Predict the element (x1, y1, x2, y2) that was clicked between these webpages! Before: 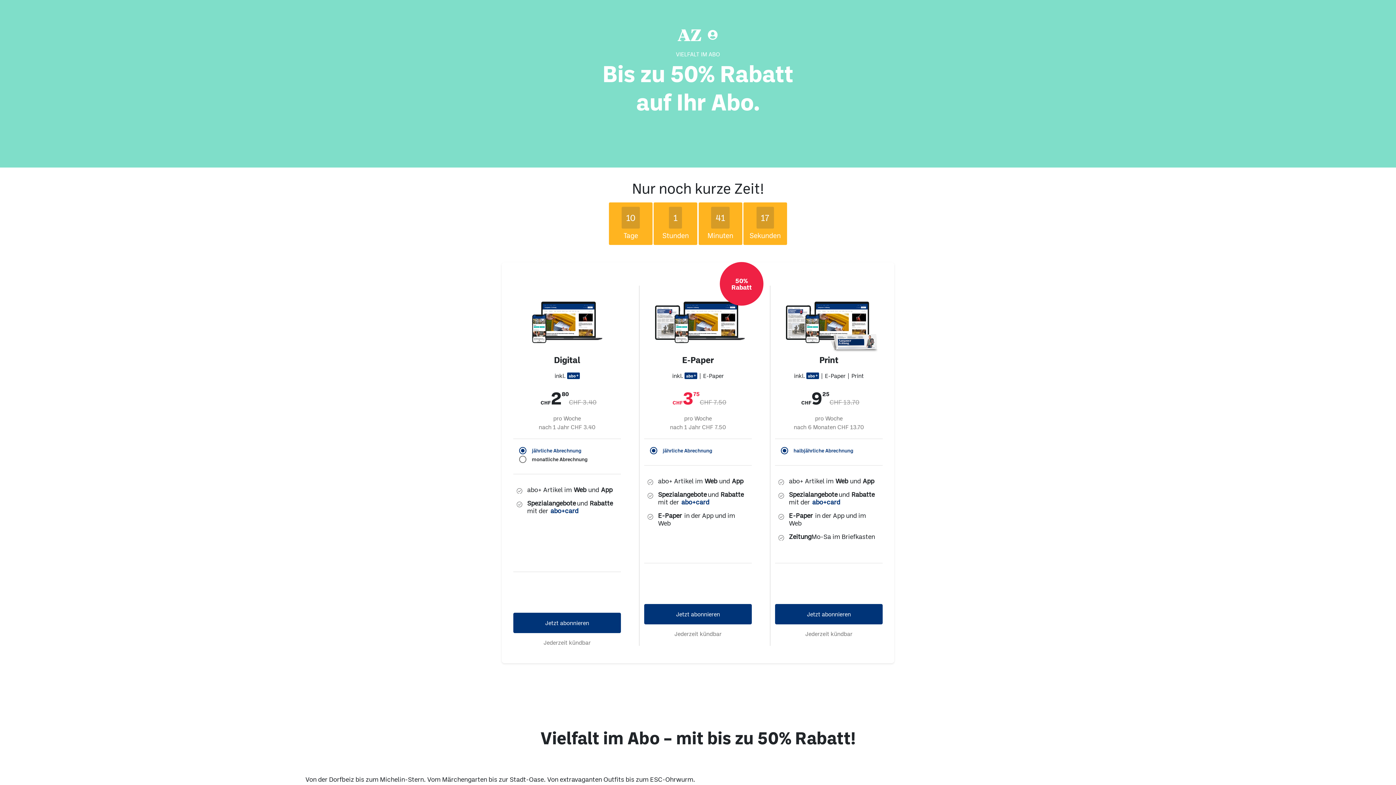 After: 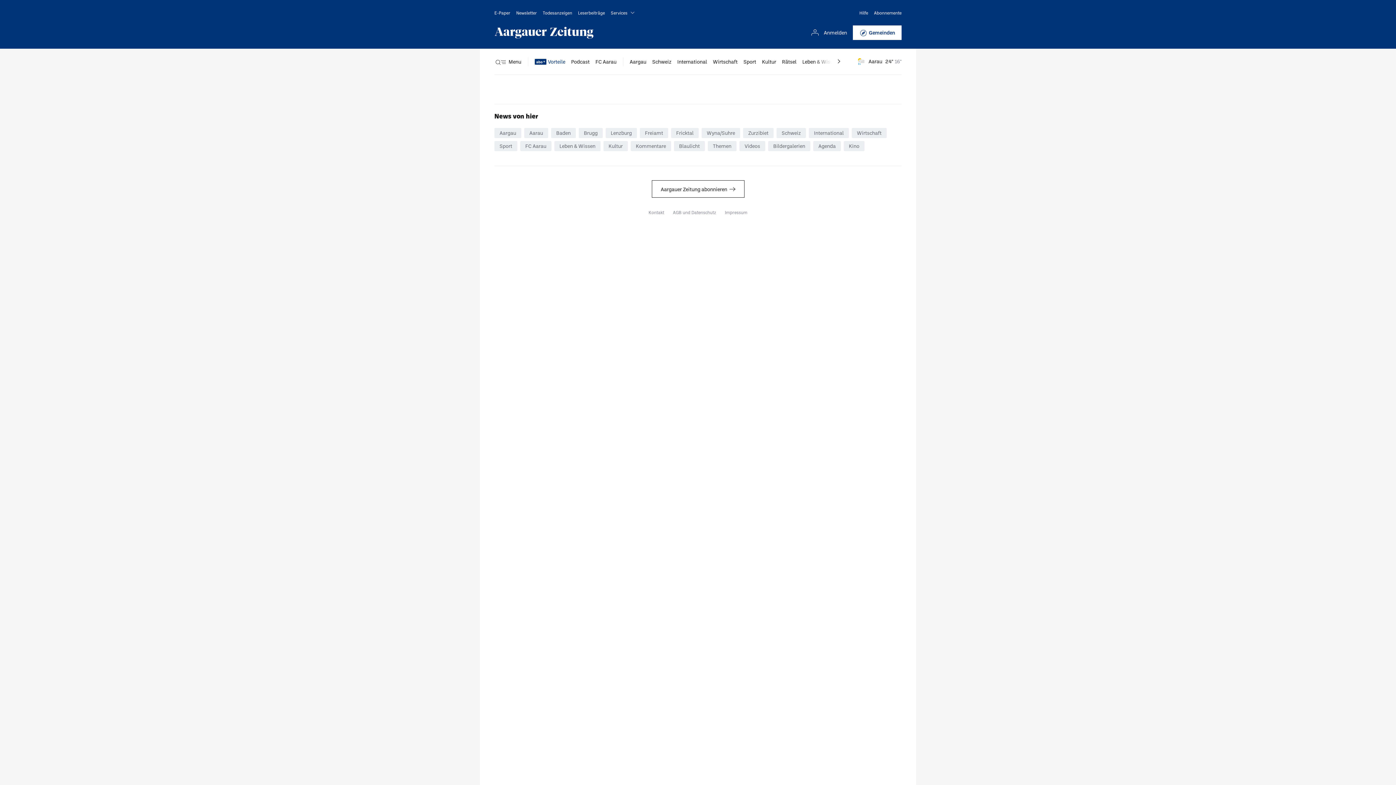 Action: label: Jetzt abonnieren bbox: (513, 613, 621, 633)